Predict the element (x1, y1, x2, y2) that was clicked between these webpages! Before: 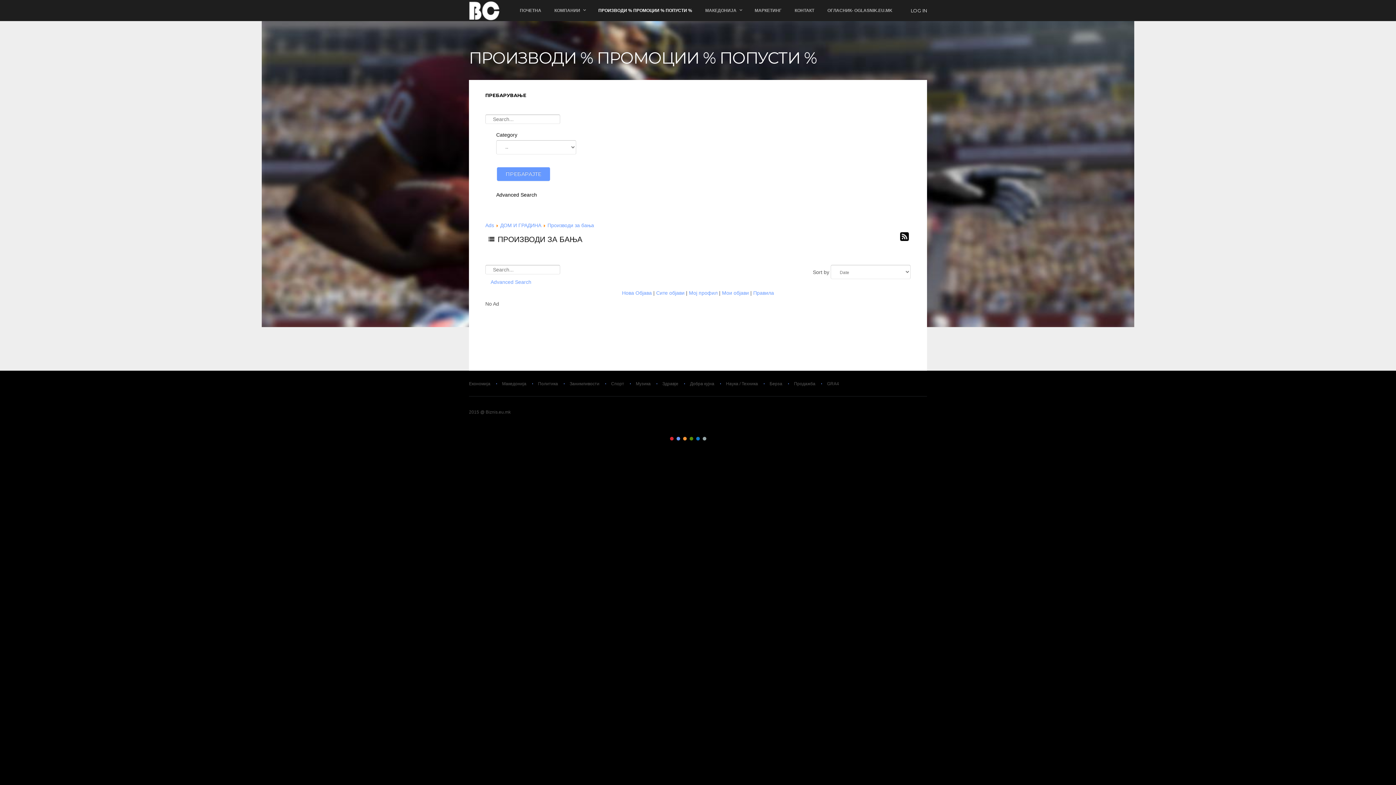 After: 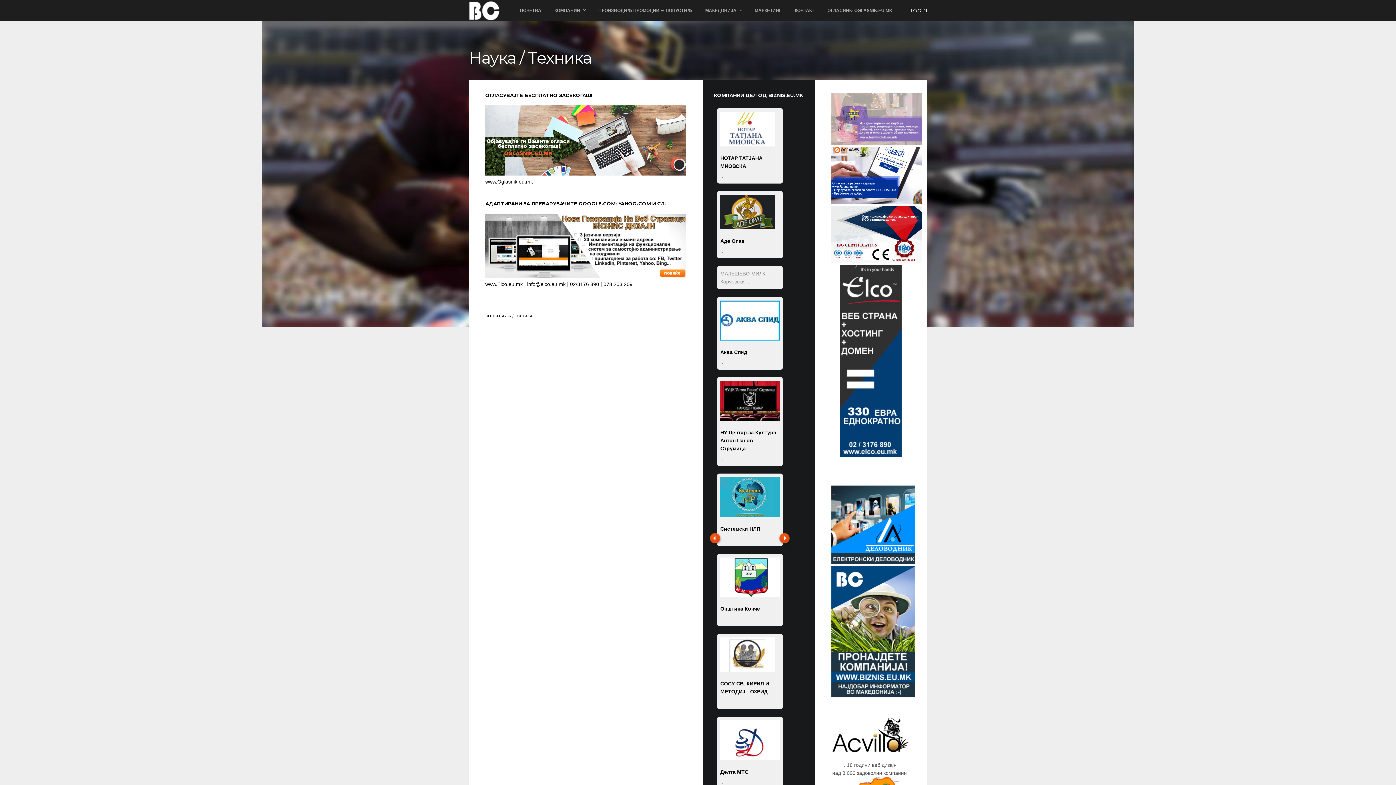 Action: label: Наука / Техника bbox: (726, 381, 758, 386)